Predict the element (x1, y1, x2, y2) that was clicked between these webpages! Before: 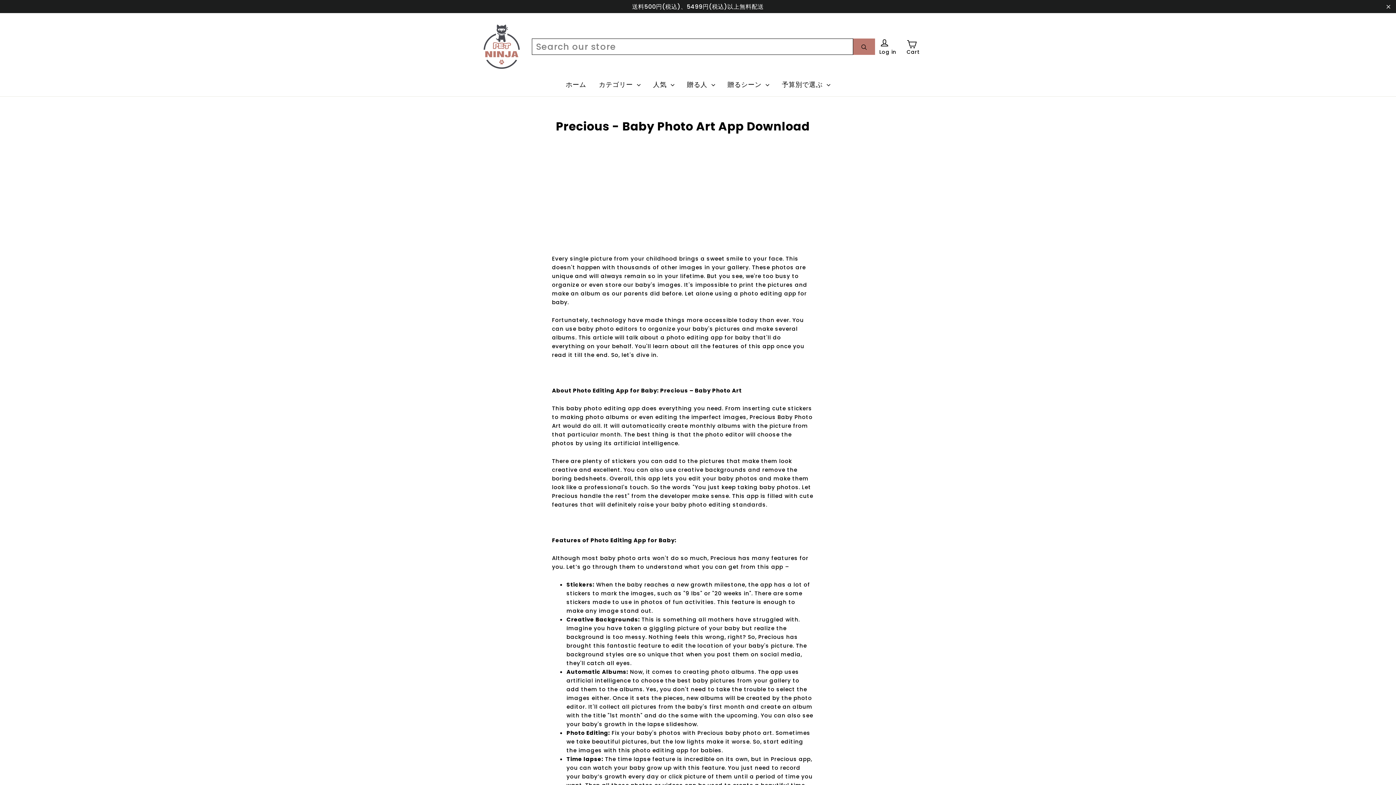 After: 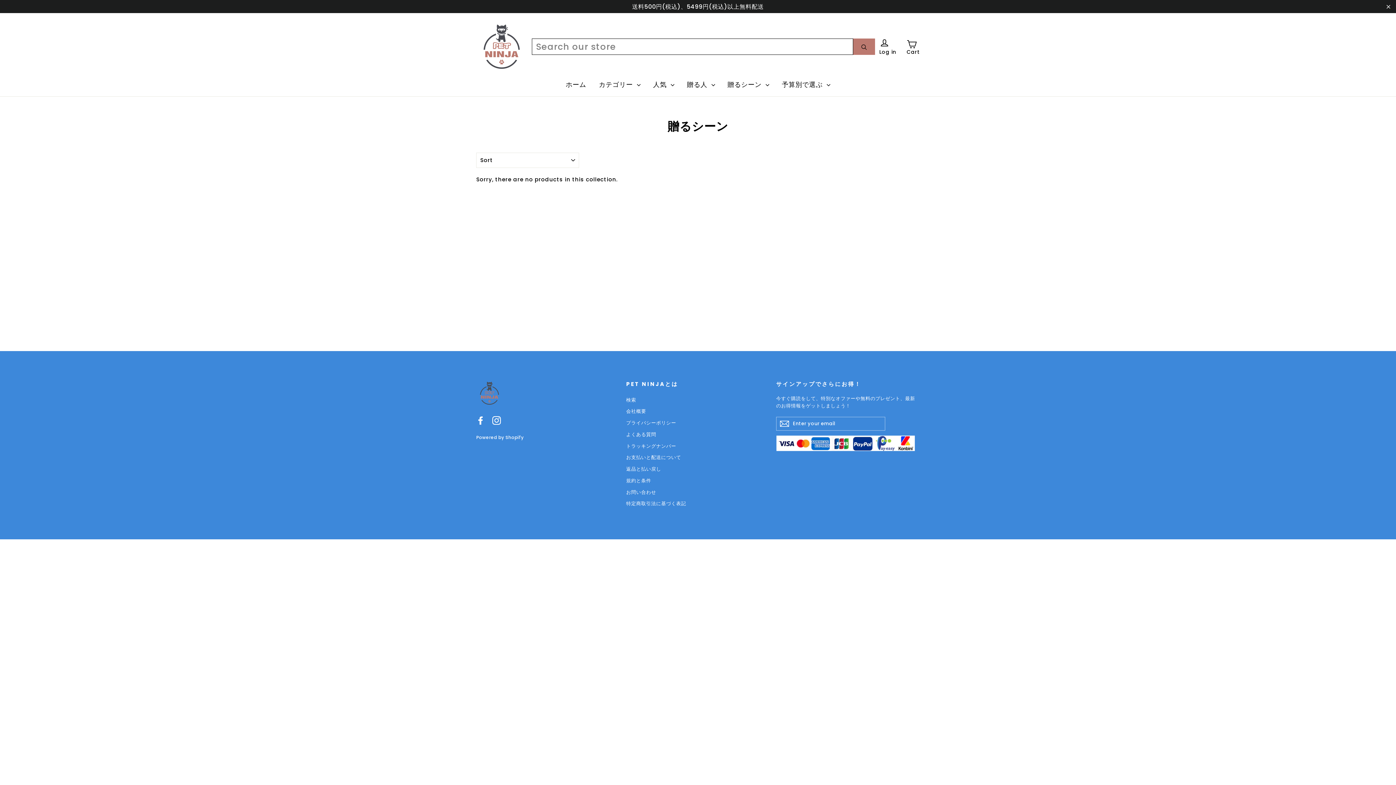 Action: bbox: (722, 76, 774, 92) label: 贈るシーン 